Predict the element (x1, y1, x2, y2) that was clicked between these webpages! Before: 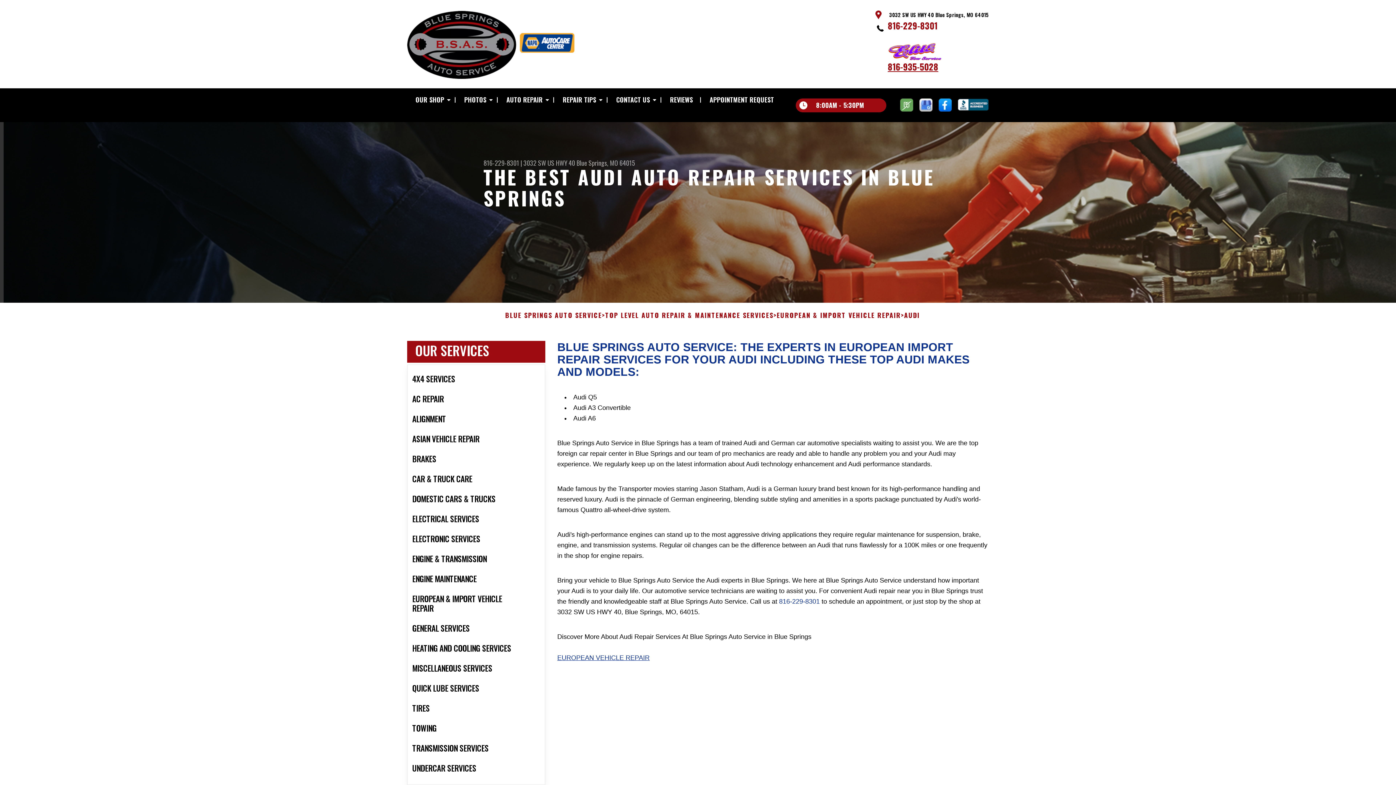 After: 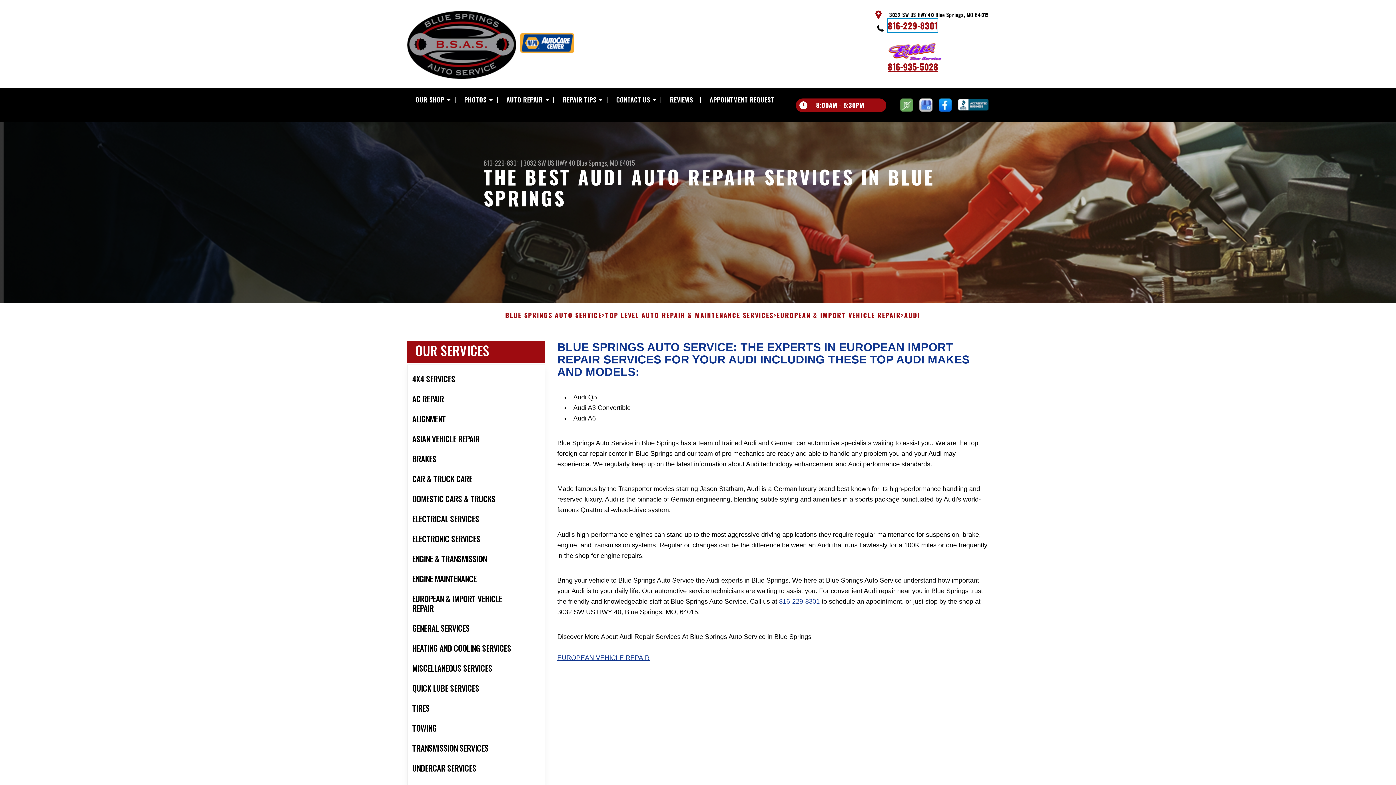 Action: bbox: (888, 18, 937, 32) label: 816-229-8301